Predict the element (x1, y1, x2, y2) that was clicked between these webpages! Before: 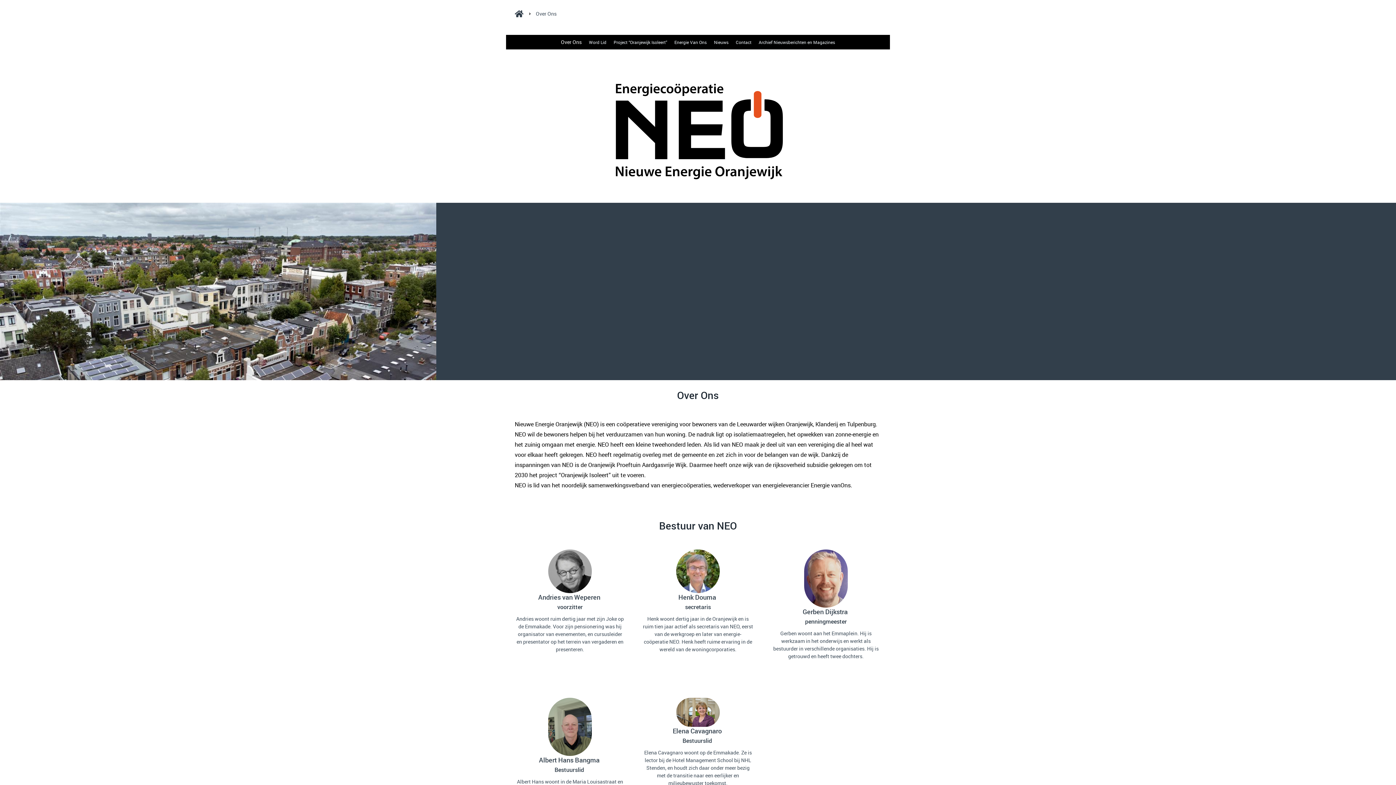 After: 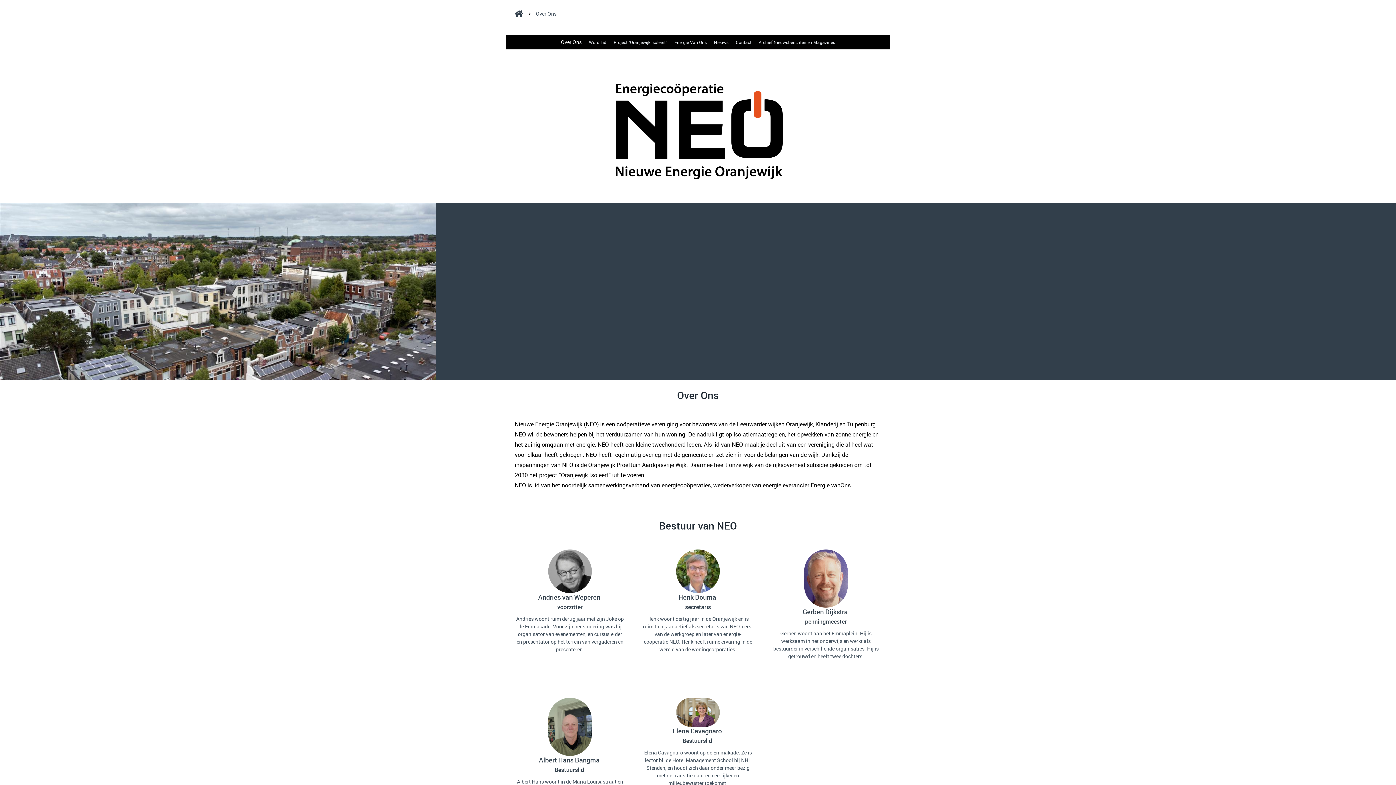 Action: label: Over Ons bbox: (536, 8, 556, 18)